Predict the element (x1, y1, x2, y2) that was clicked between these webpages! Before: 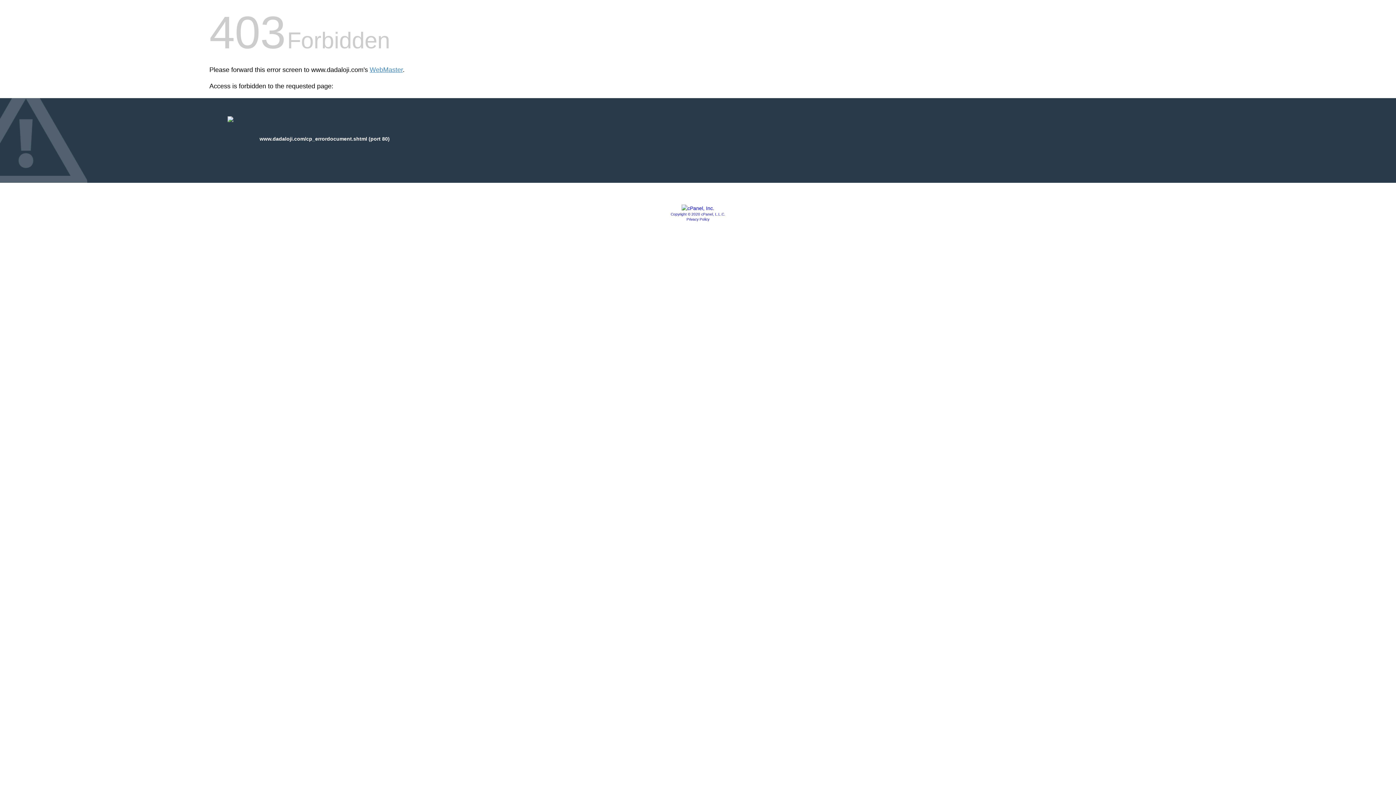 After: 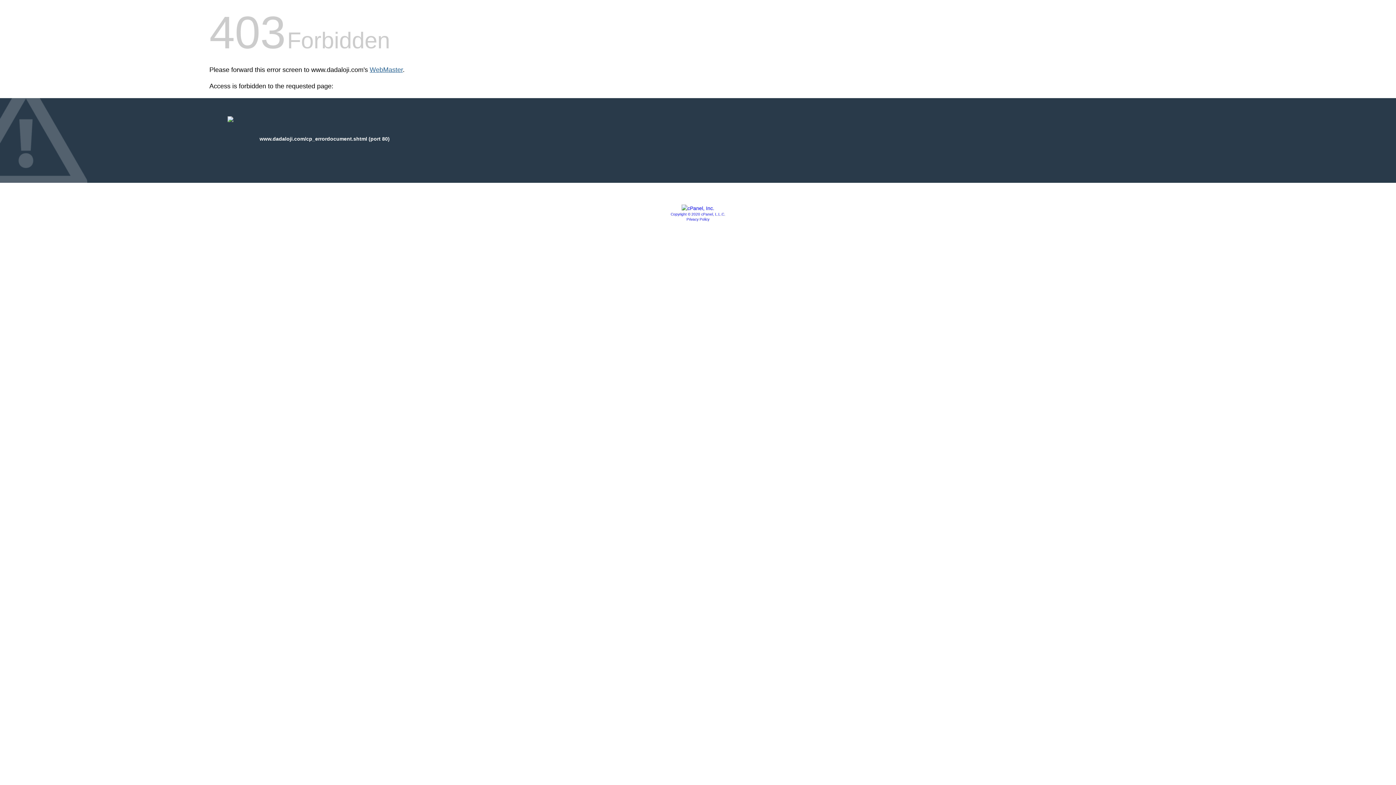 Action: label: WebMaster bbox: (369, 66, 402, 73)